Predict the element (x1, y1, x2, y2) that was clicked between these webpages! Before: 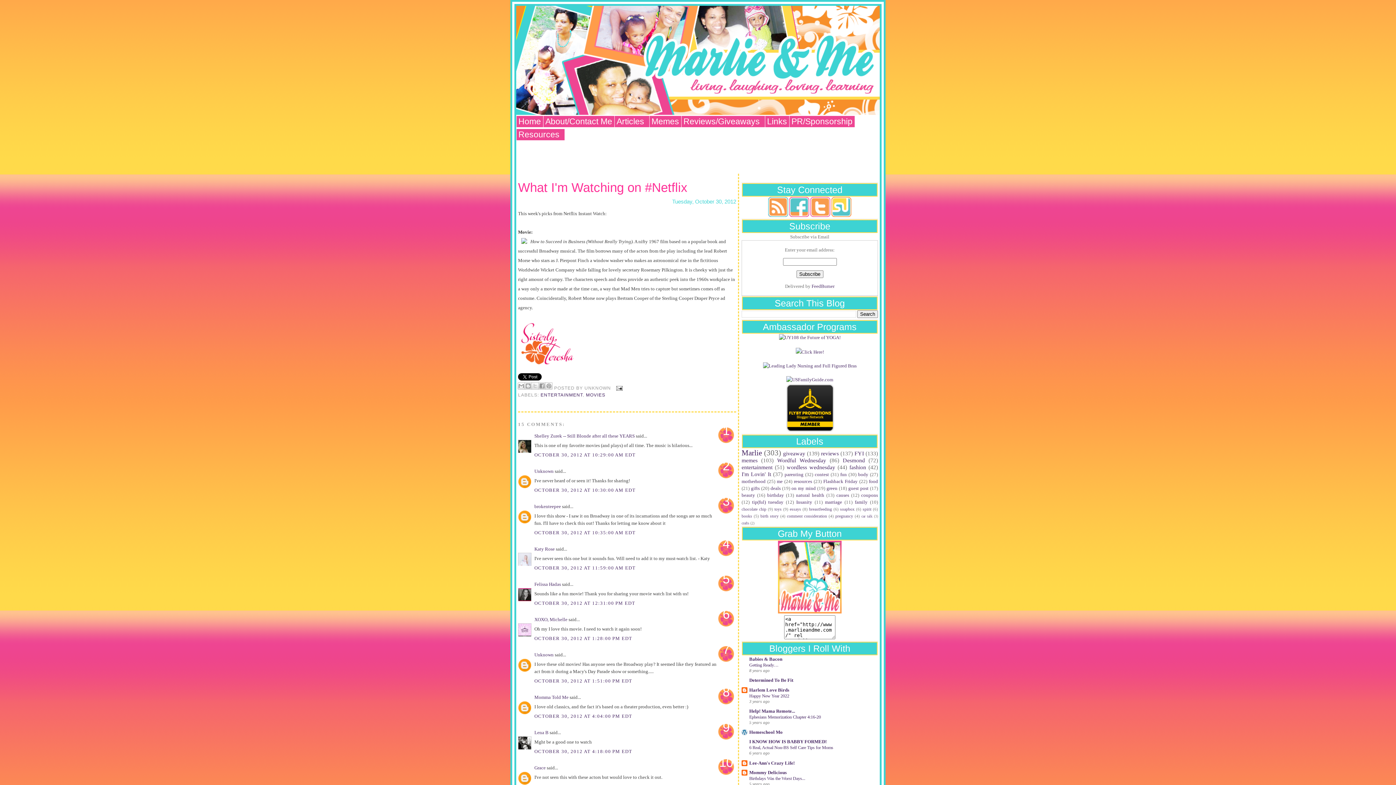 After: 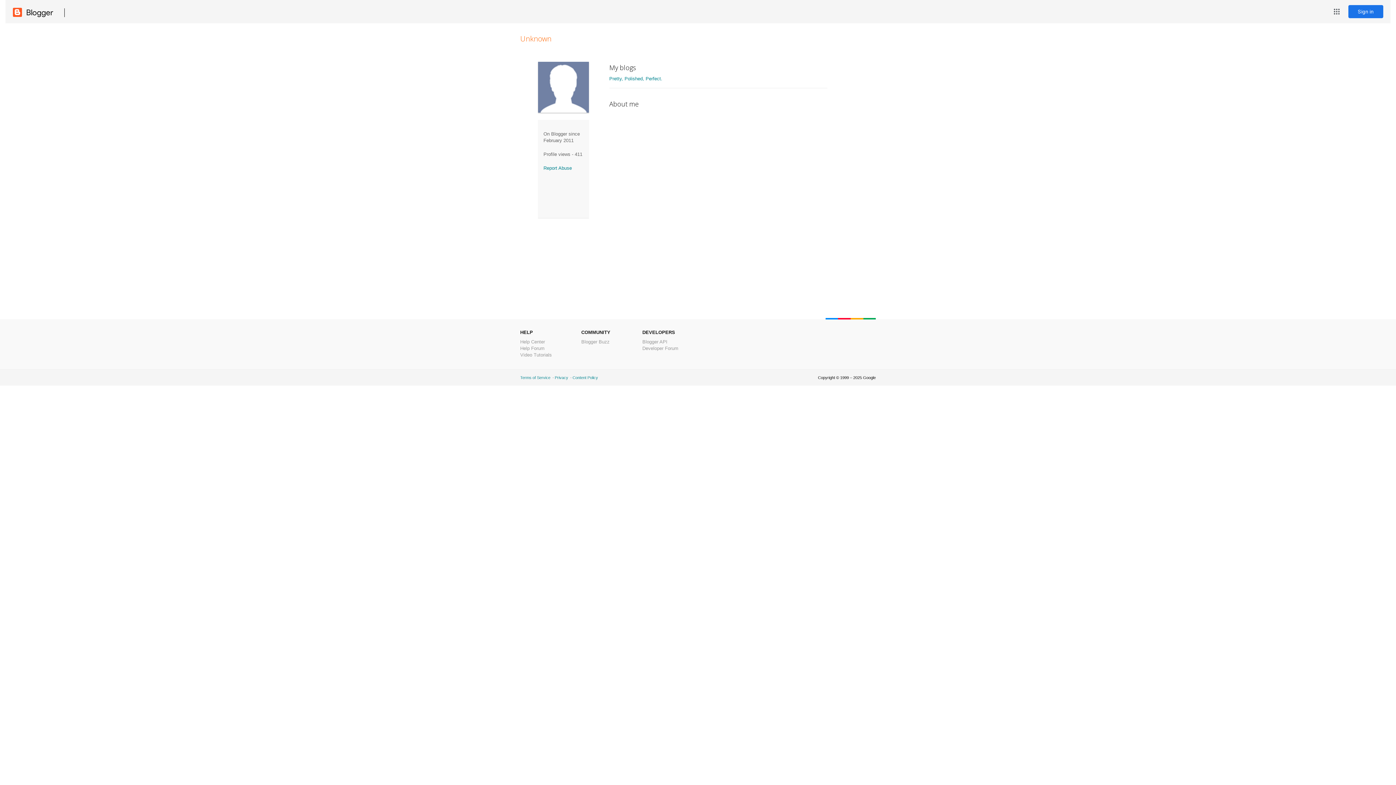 Action: label: Unknown bbox: (534, 652, 553, 657)